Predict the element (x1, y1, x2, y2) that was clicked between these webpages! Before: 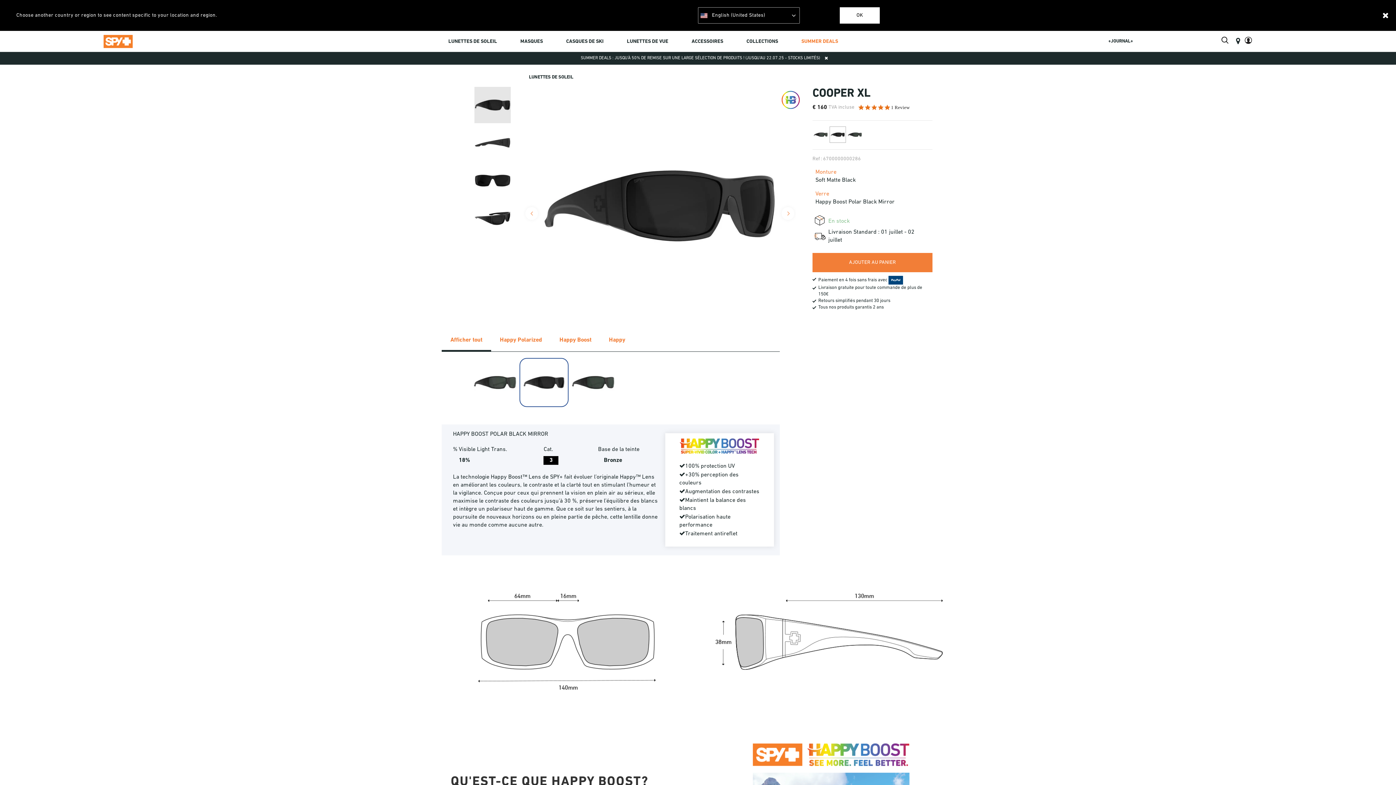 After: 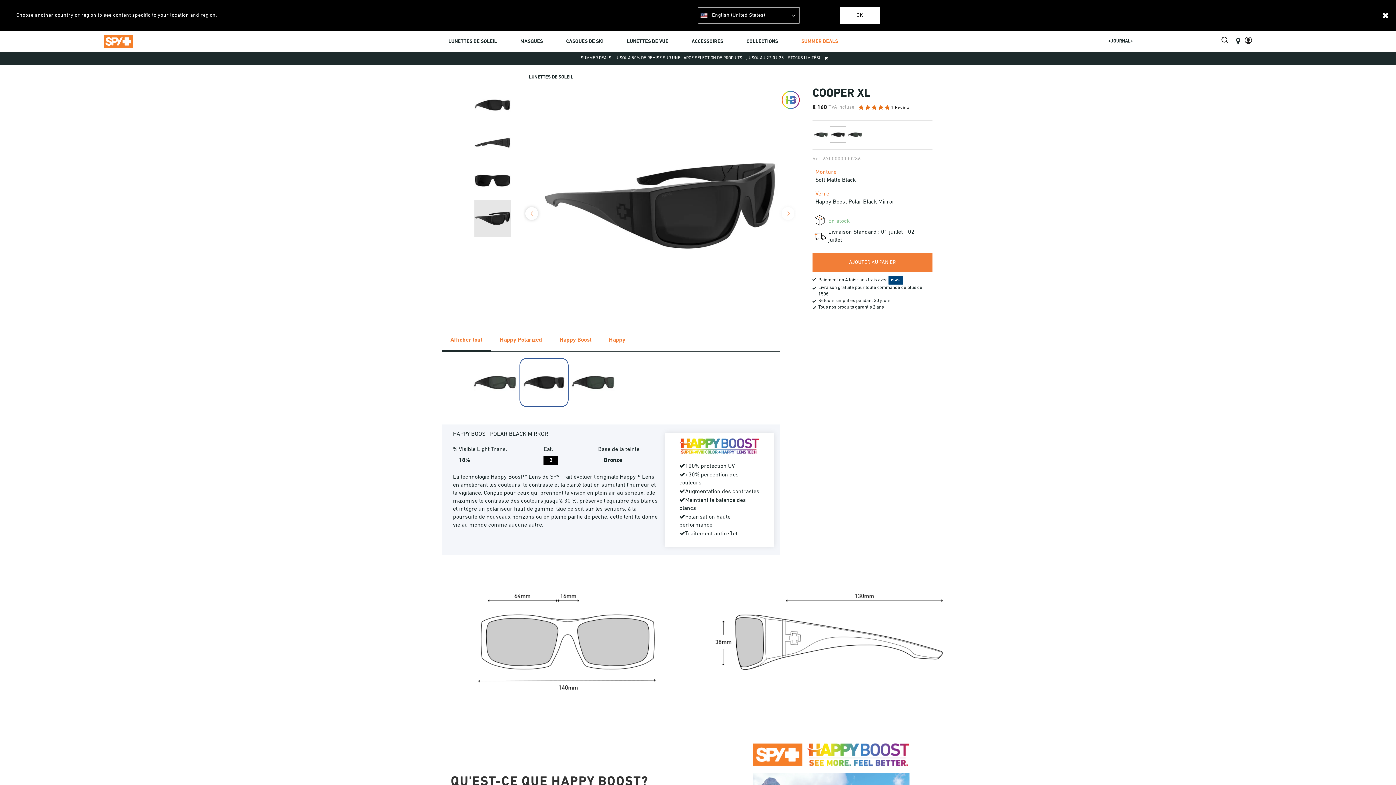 Action: bbox: (525, 207, 538, 219) label: Previous